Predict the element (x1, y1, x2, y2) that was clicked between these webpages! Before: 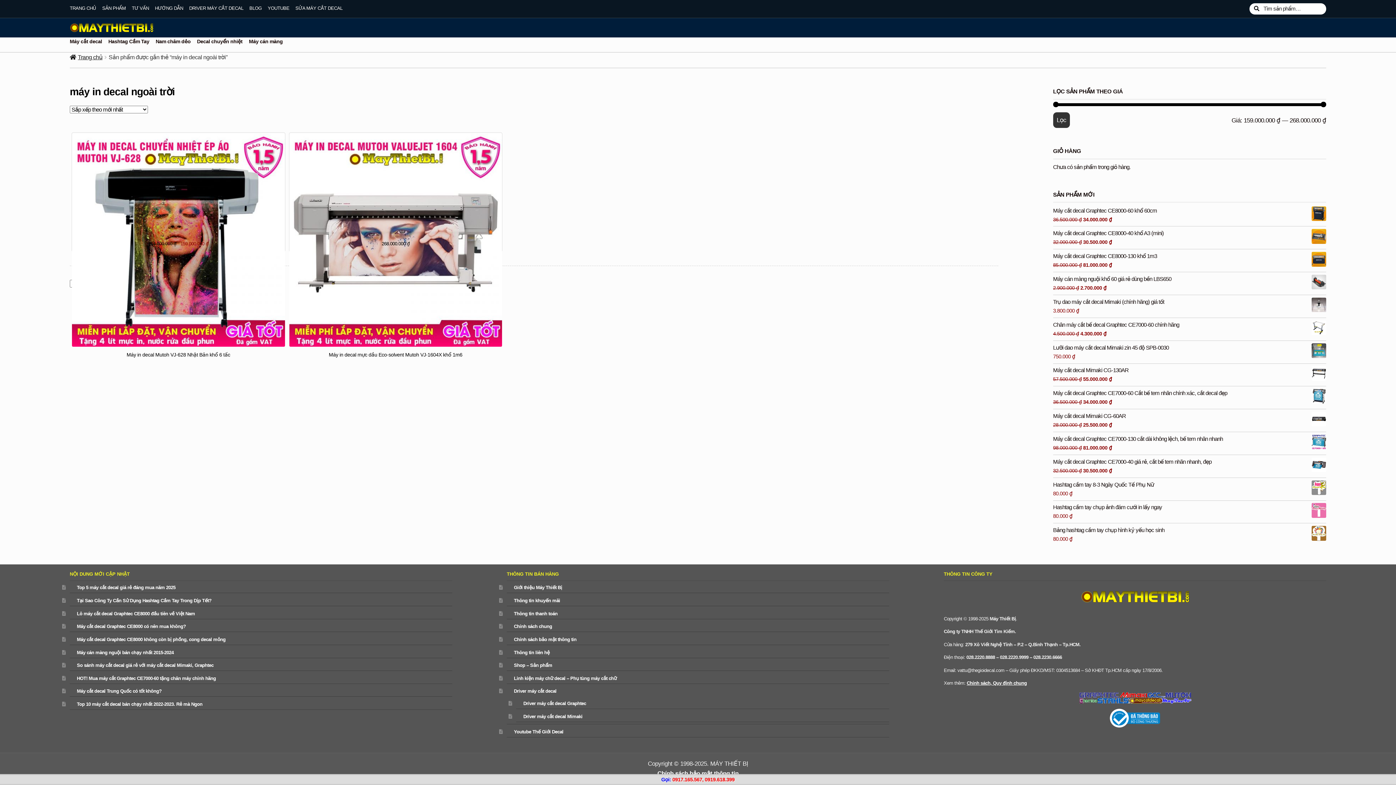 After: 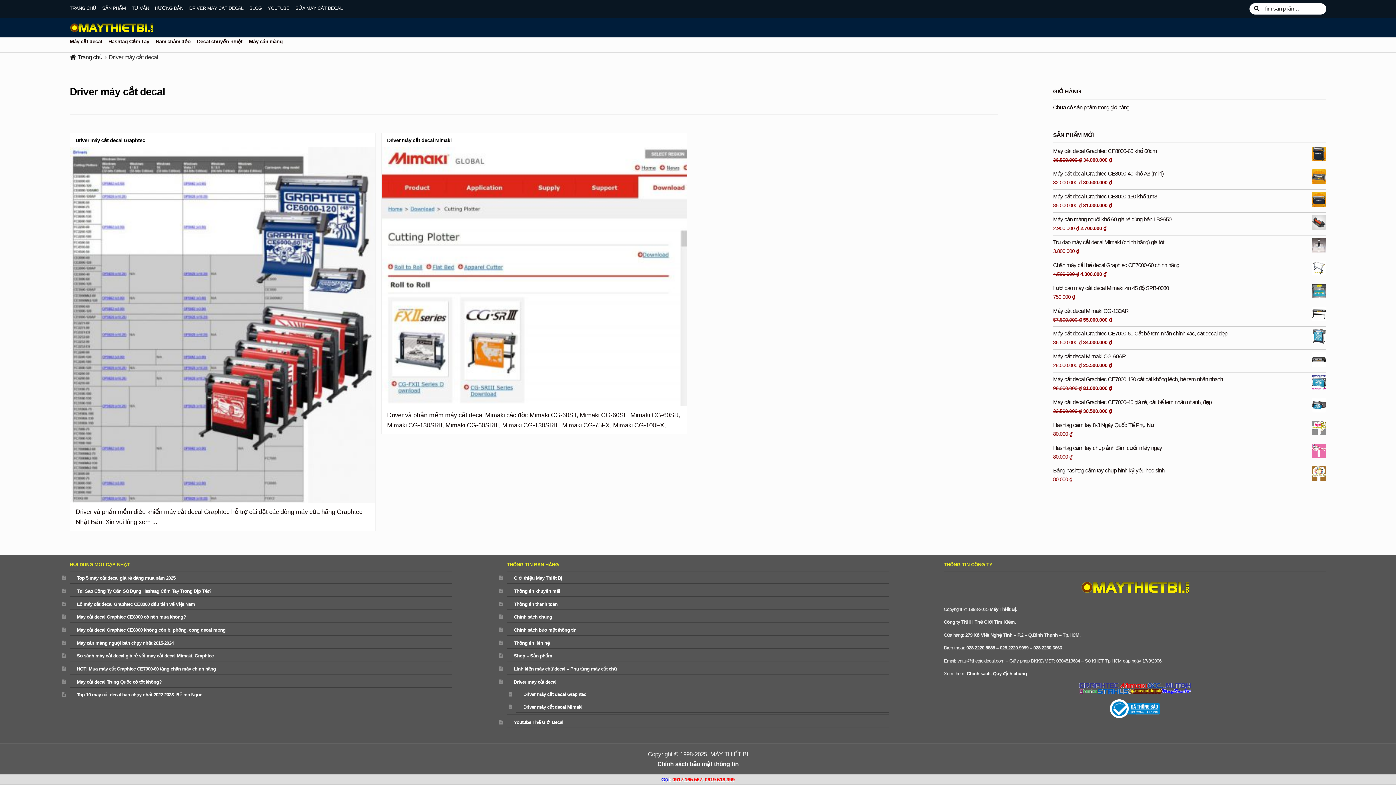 Action: bbox: (514, 688, 556, 694) label: Driver máy cắt decal